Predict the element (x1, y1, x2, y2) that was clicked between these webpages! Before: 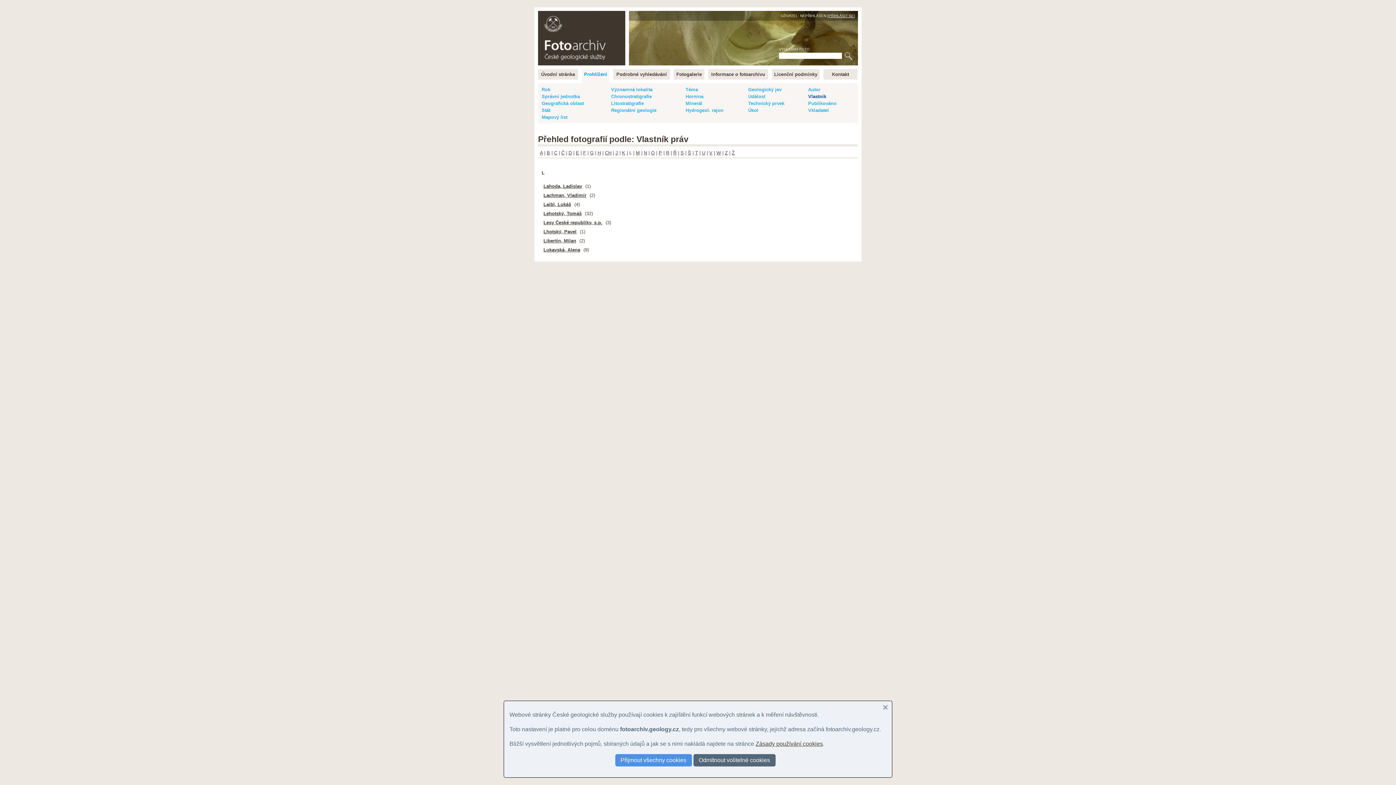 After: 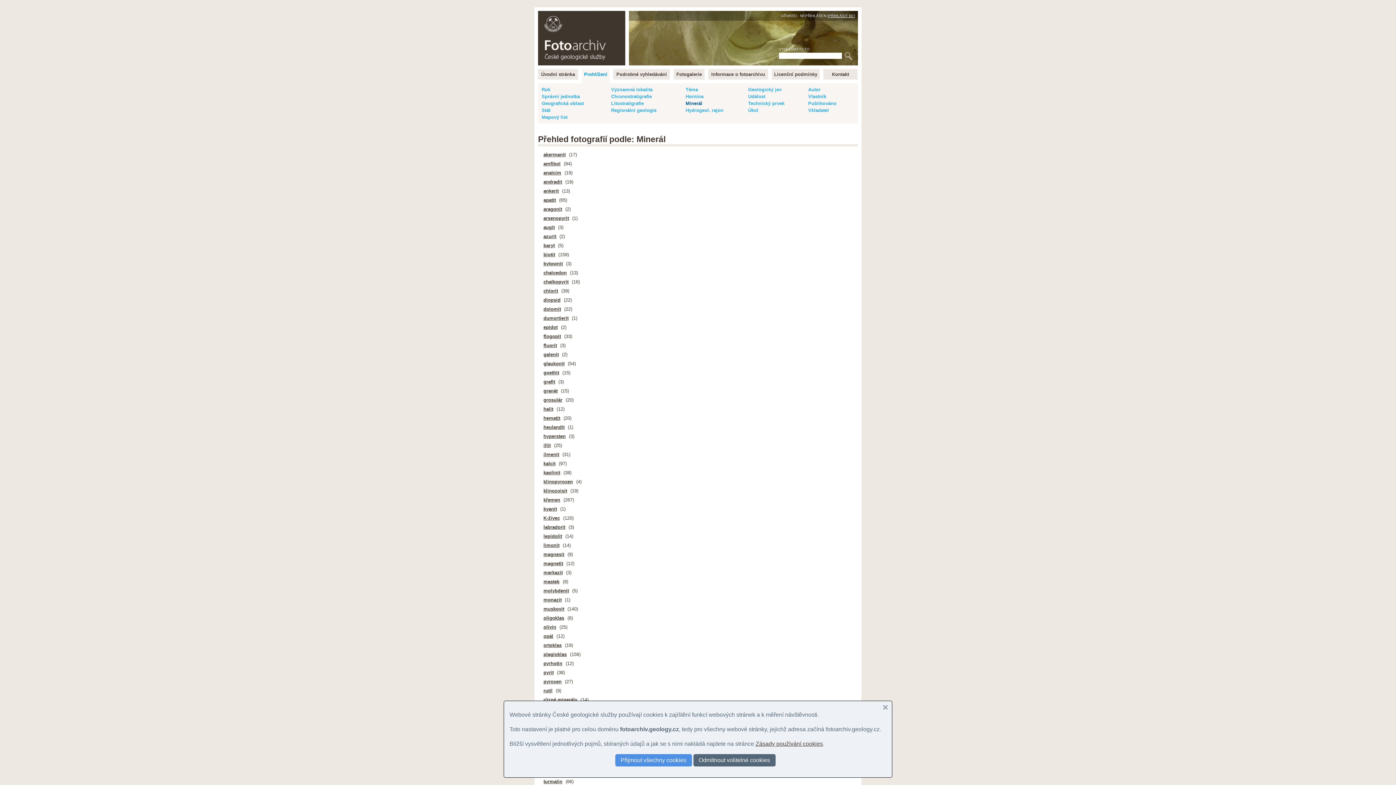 Action: bbox: (685, 100, 702, 106) label: Minerál